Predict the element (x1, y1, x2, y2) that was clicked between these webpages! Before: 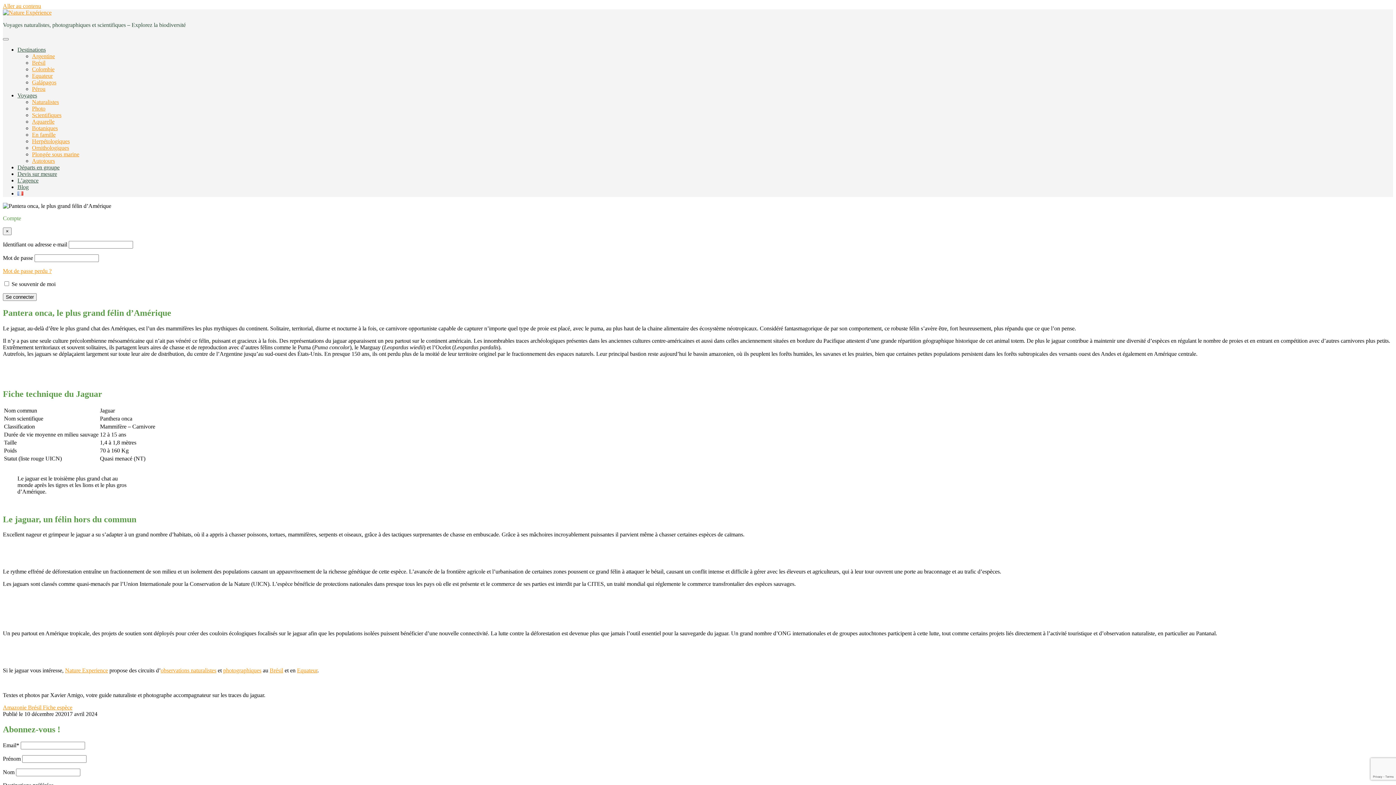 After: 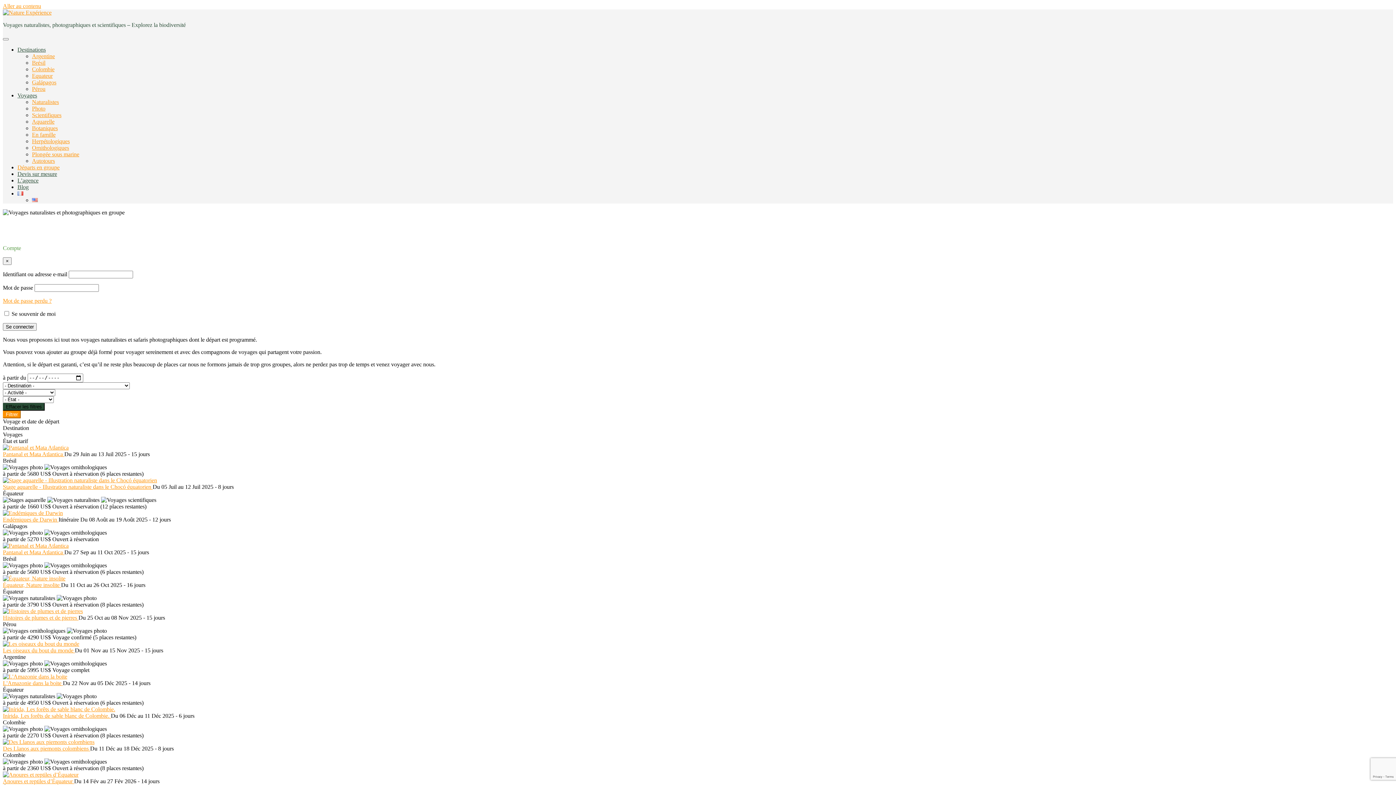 Action: bbox: (17, 164, 59, 170) label: Départs en groupe